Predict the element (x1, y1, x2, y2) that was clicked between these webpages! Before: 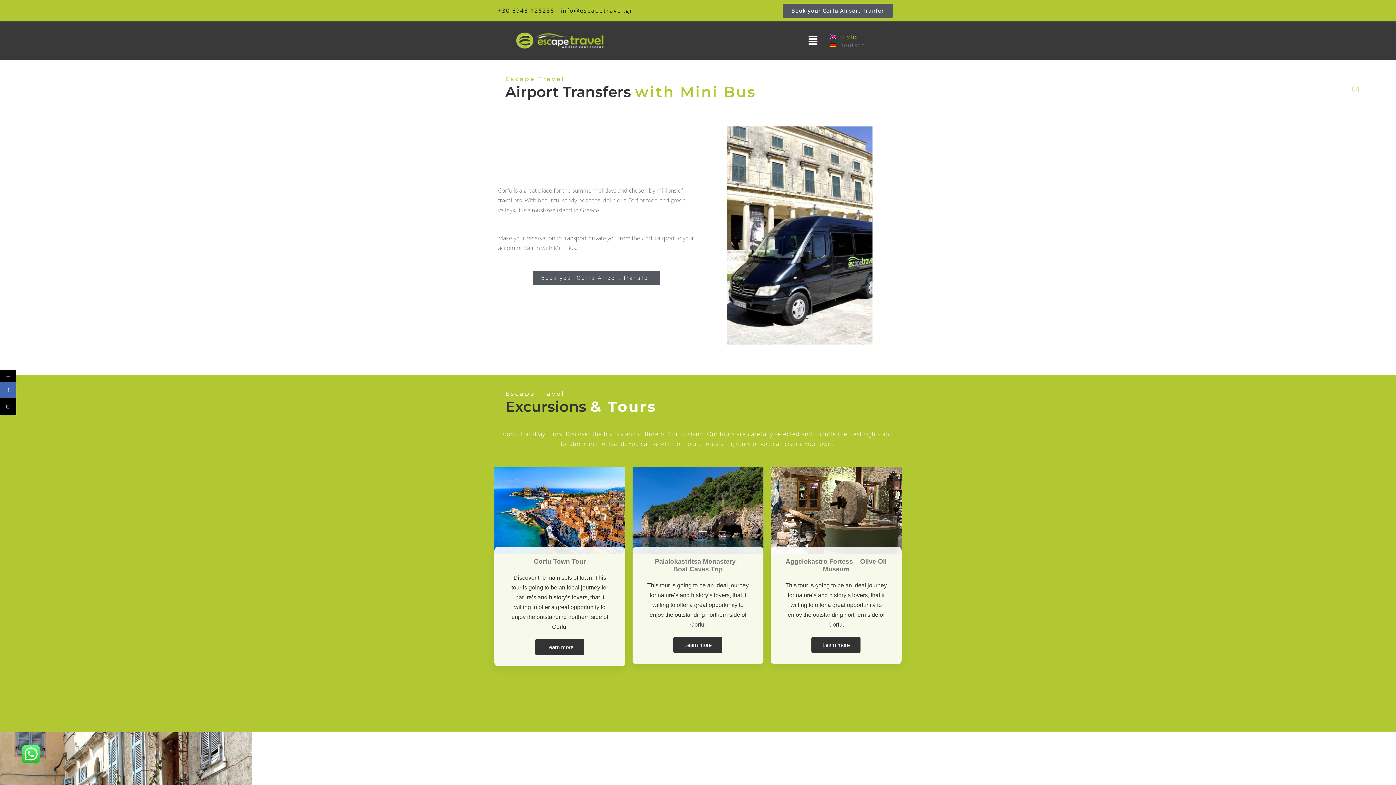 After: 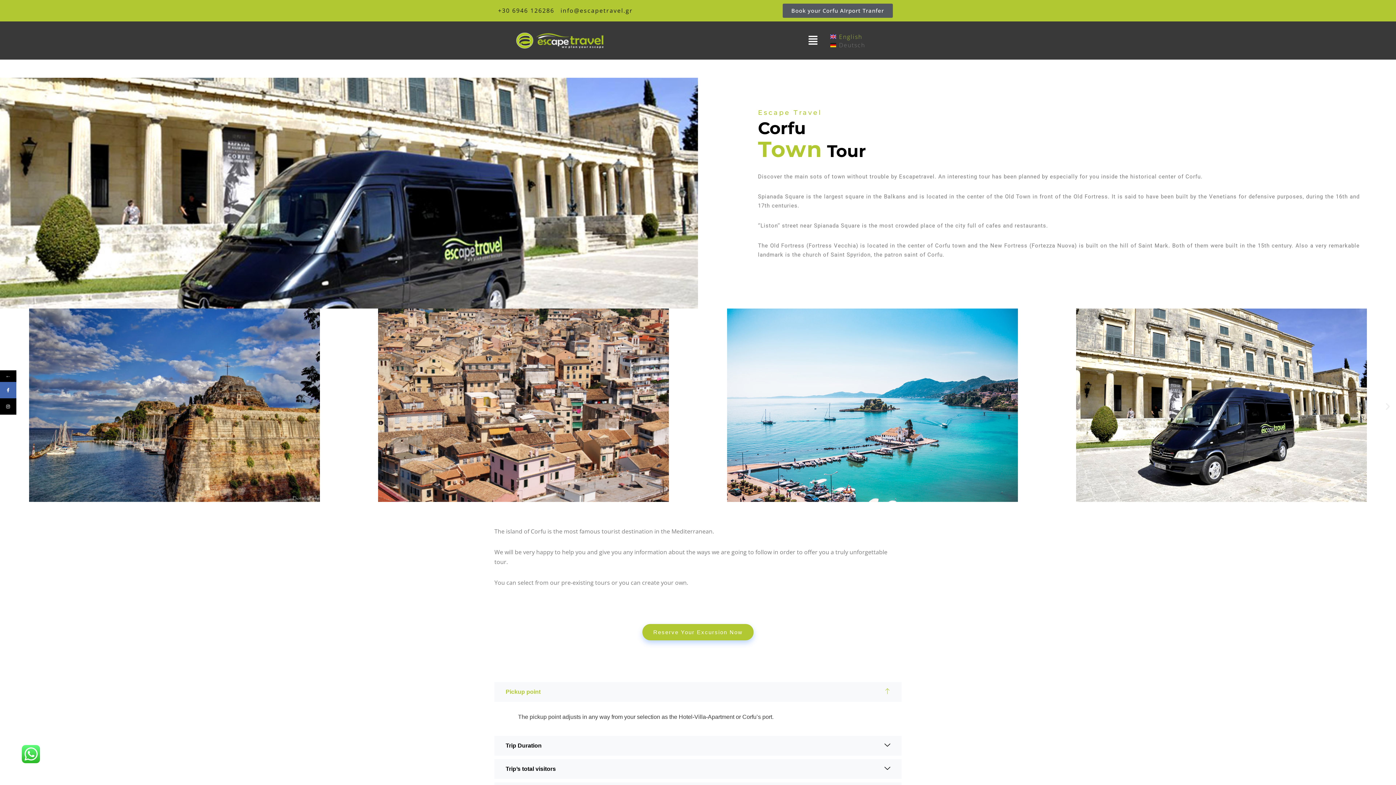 Action: bbox: (494, 467, 625, 554)